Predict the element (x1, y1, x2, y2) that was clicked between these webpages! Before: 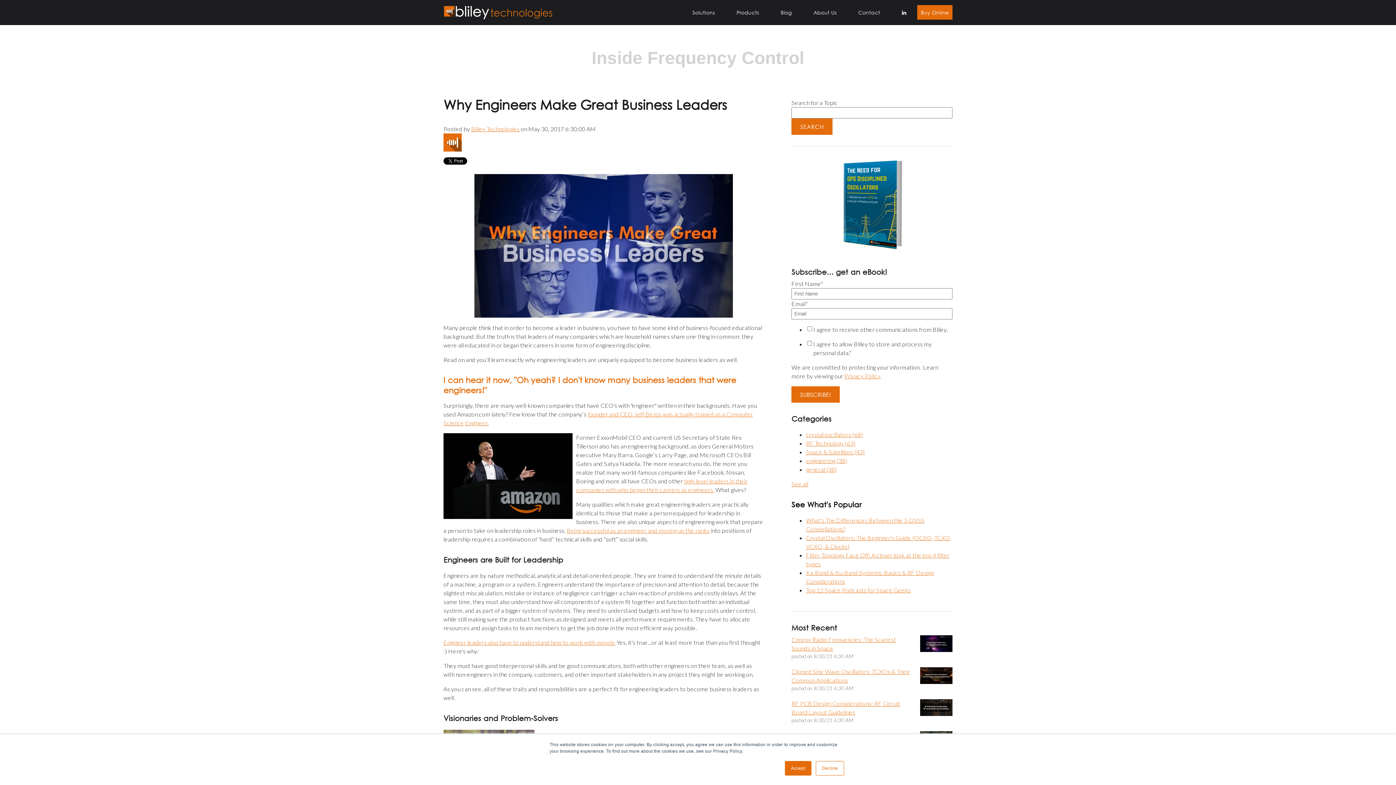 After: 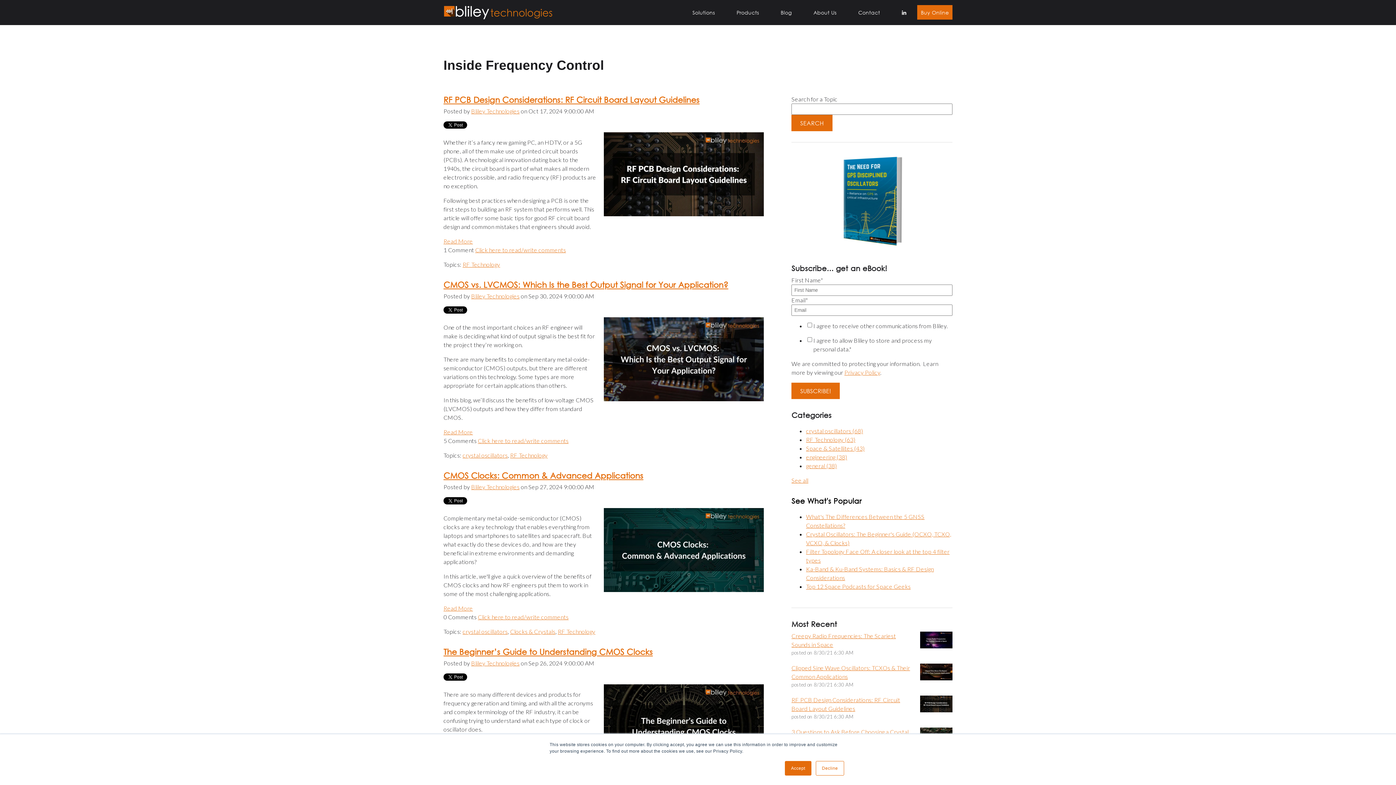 Action: bbox: (806, 439, 855, 446) label: RF Technology (63)